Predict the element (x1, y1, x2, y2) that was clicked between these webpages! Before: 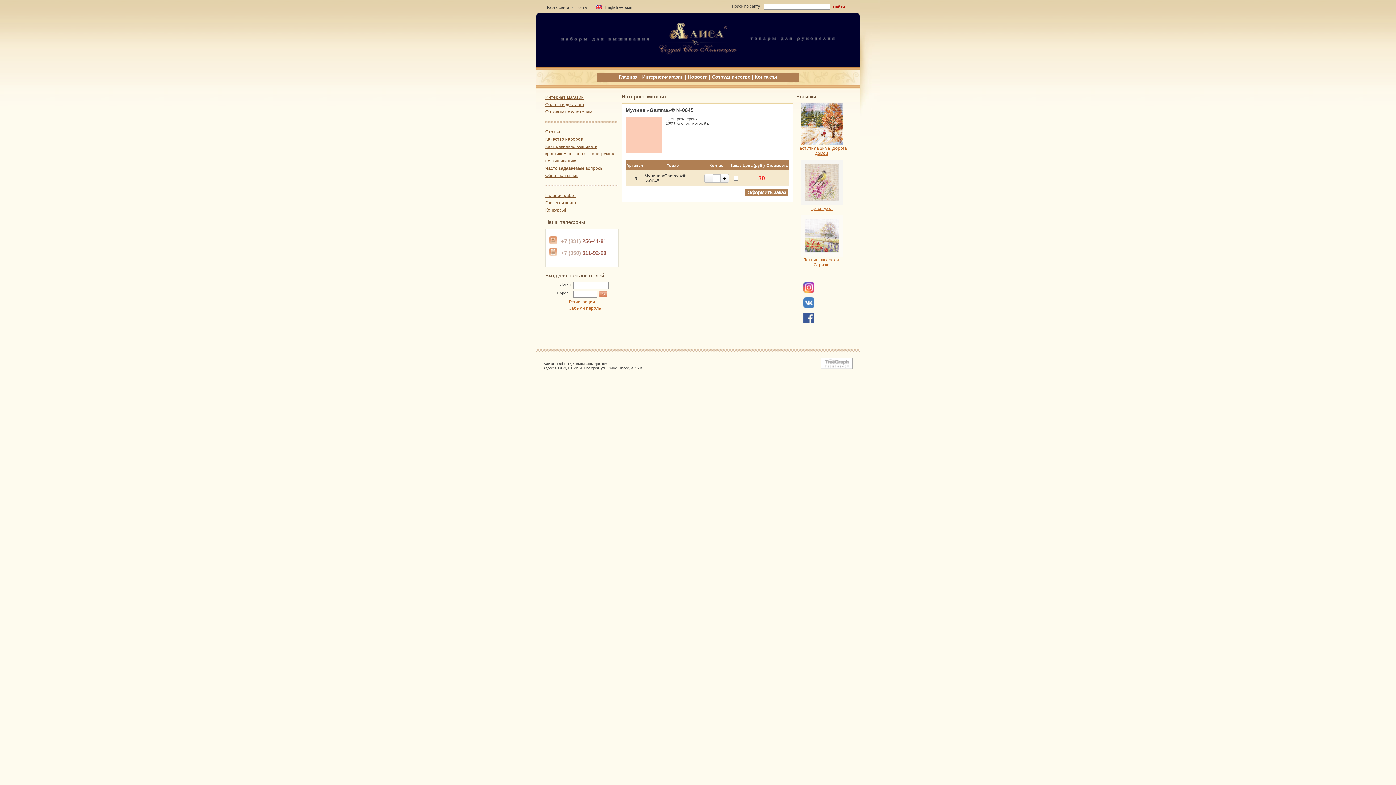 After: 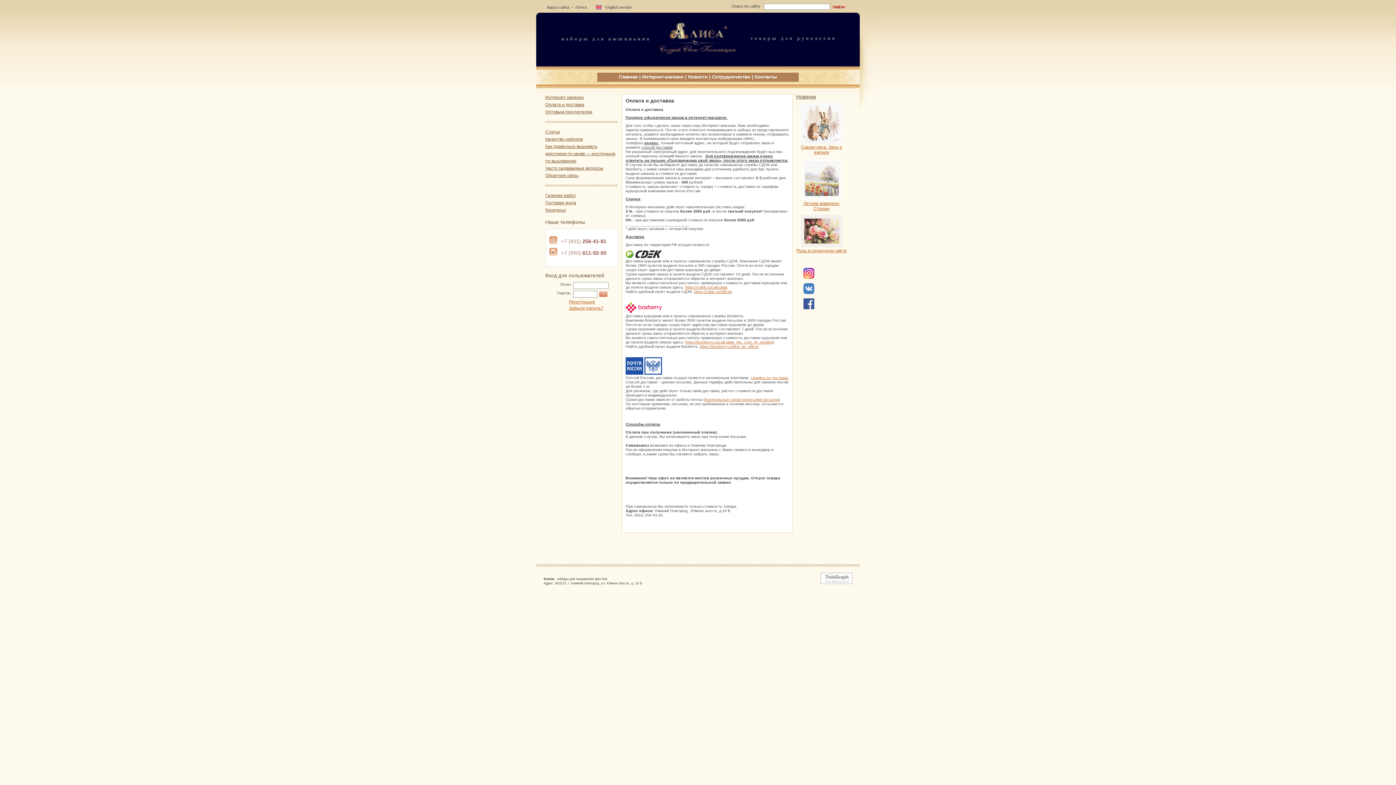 Action: label: Оплата и доставка bbox: (545, 102, 584, 107)